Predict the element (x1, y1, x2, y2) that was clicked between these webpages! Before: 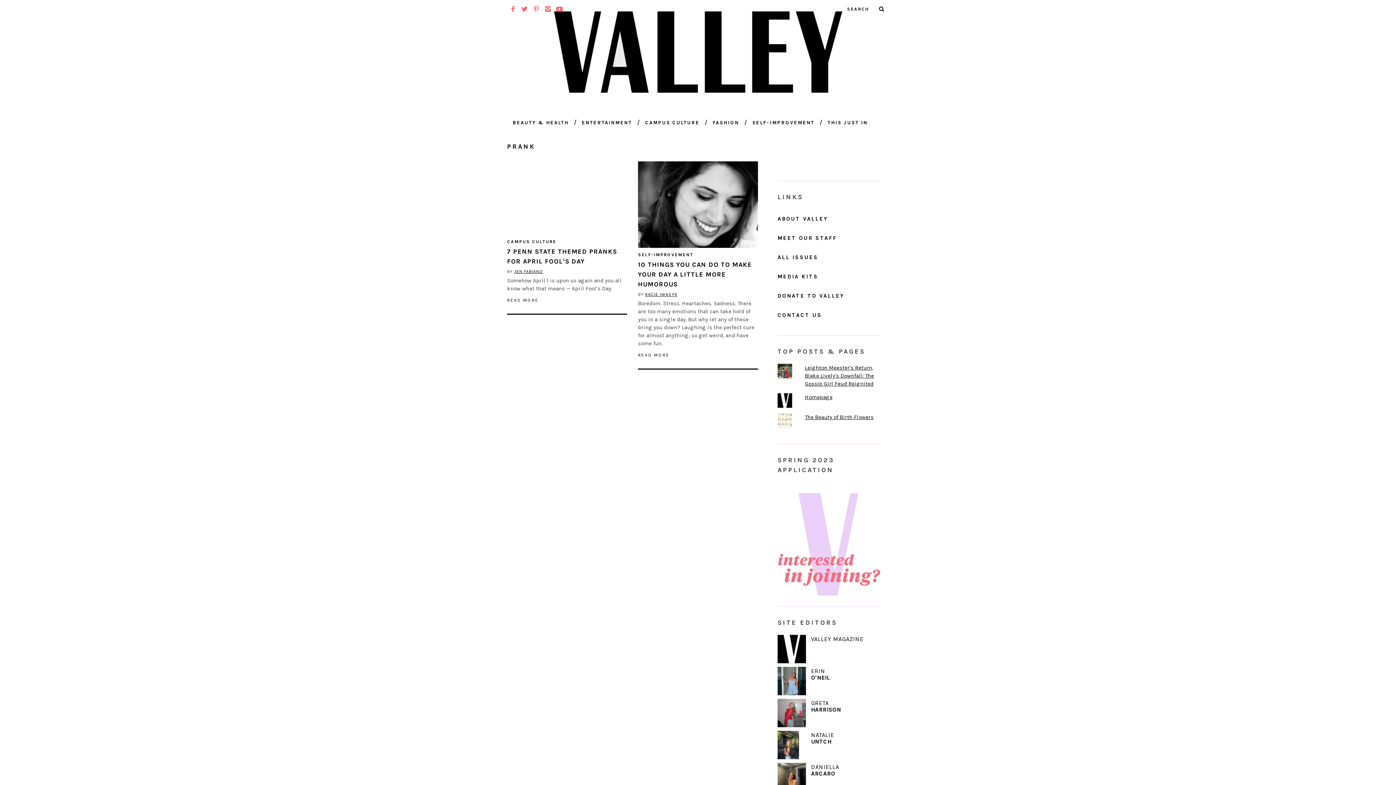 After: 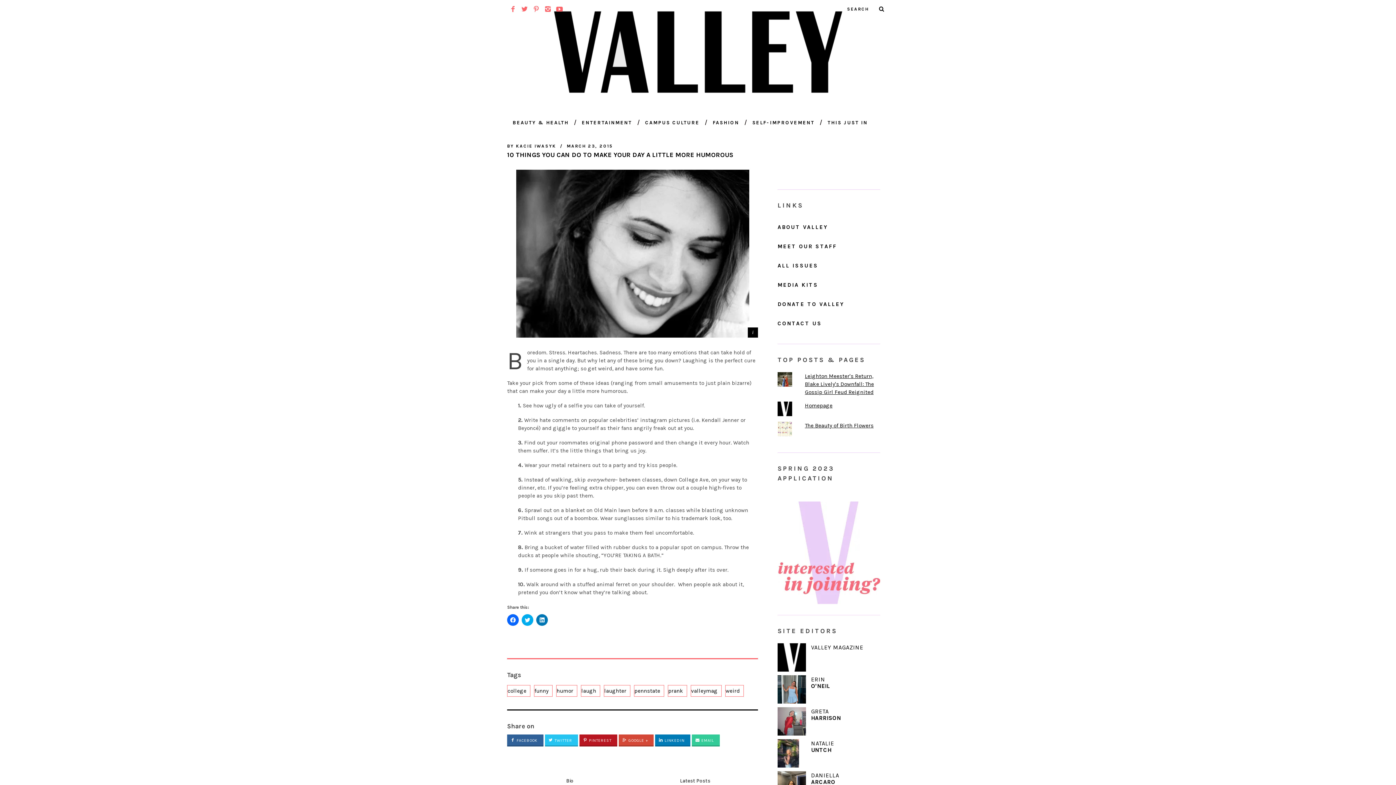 Action: bbox: (638, 353, 669, 357) label: READ MORE